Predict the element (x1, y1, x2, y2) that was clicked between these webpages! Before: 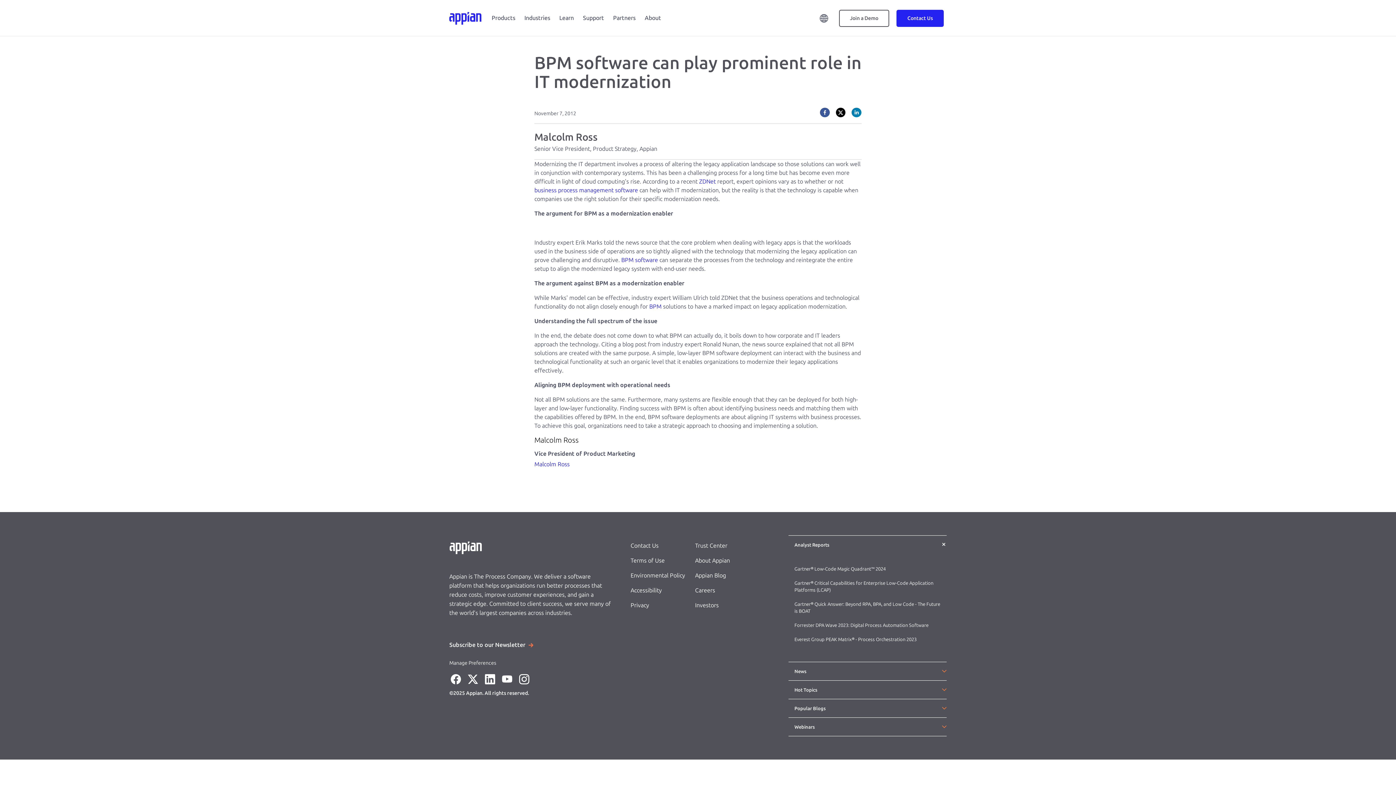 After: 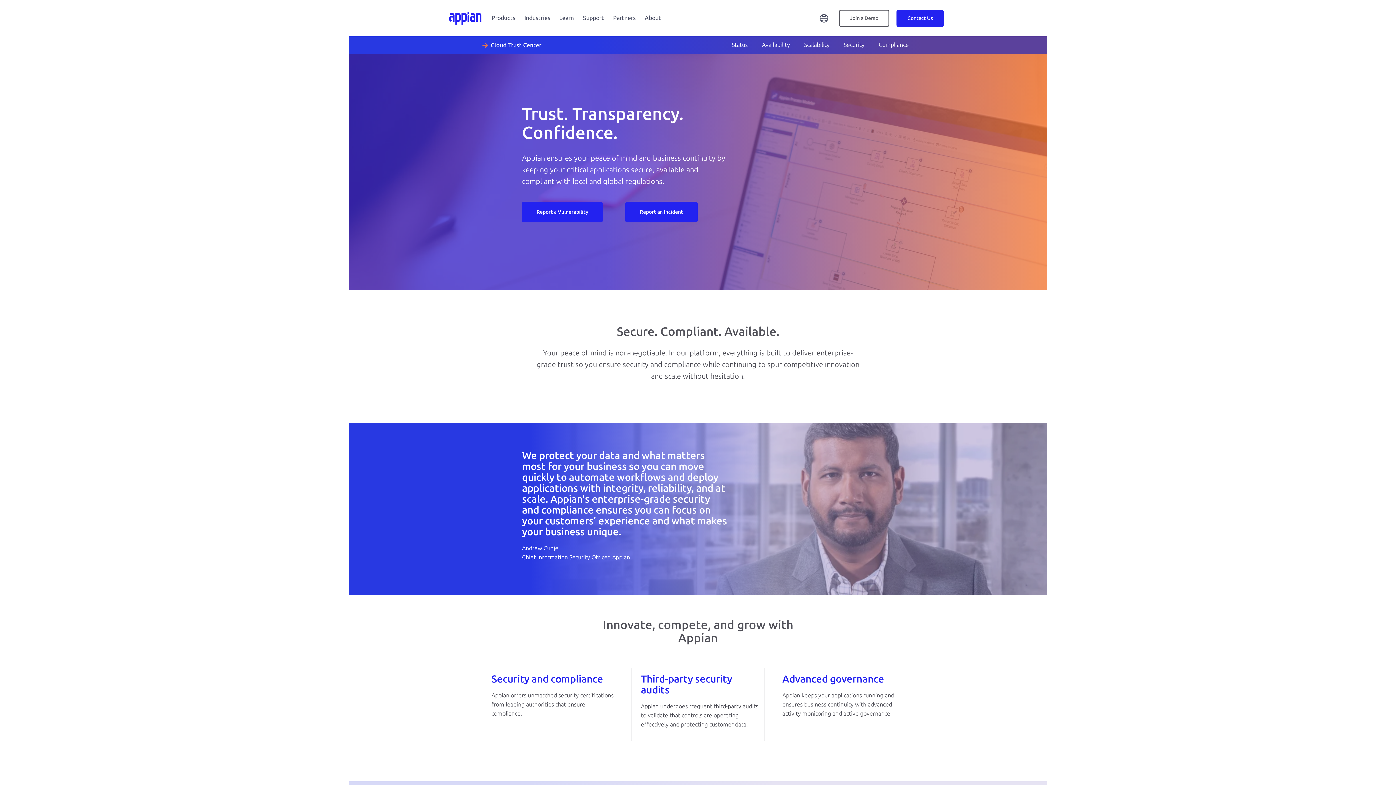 Action: bbox: (695, 542, 727, 549) label: Trust Center